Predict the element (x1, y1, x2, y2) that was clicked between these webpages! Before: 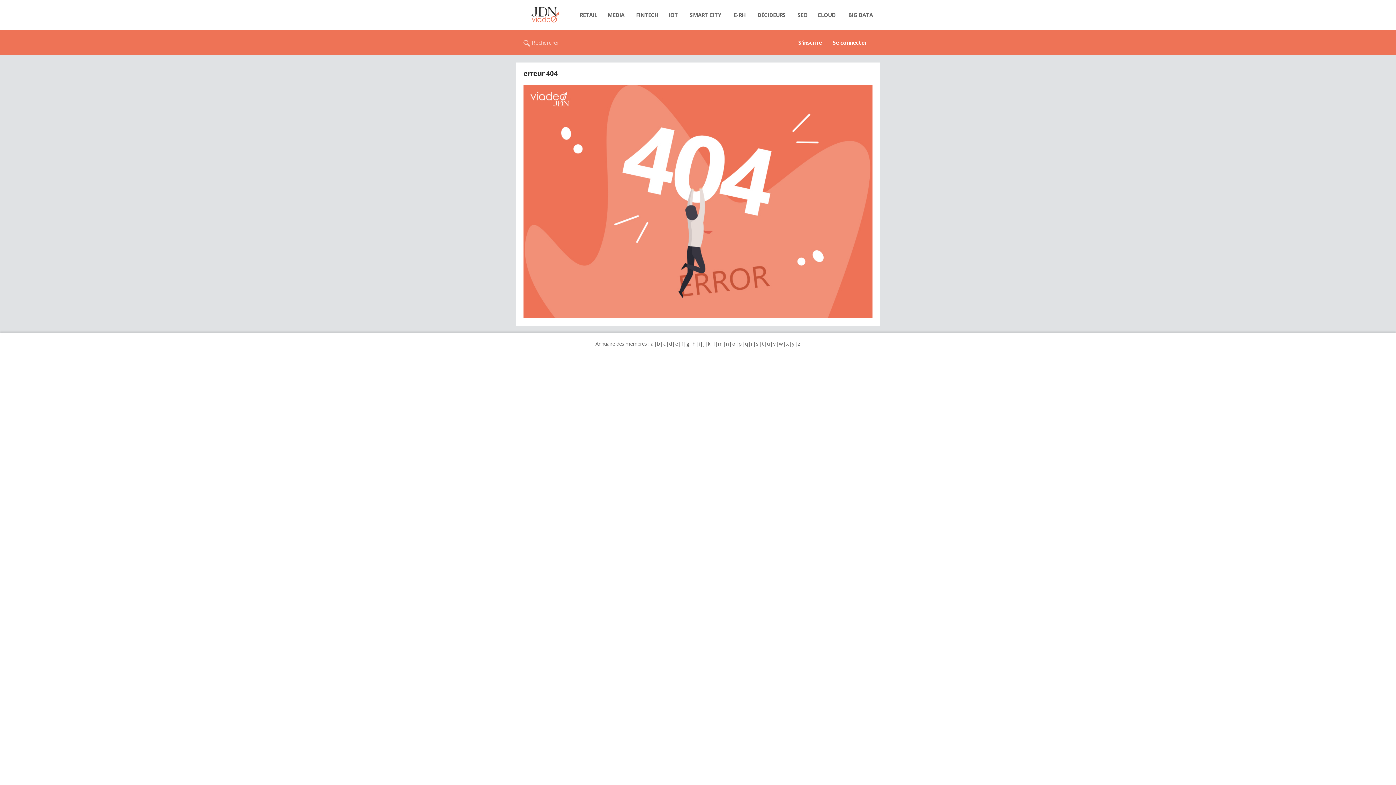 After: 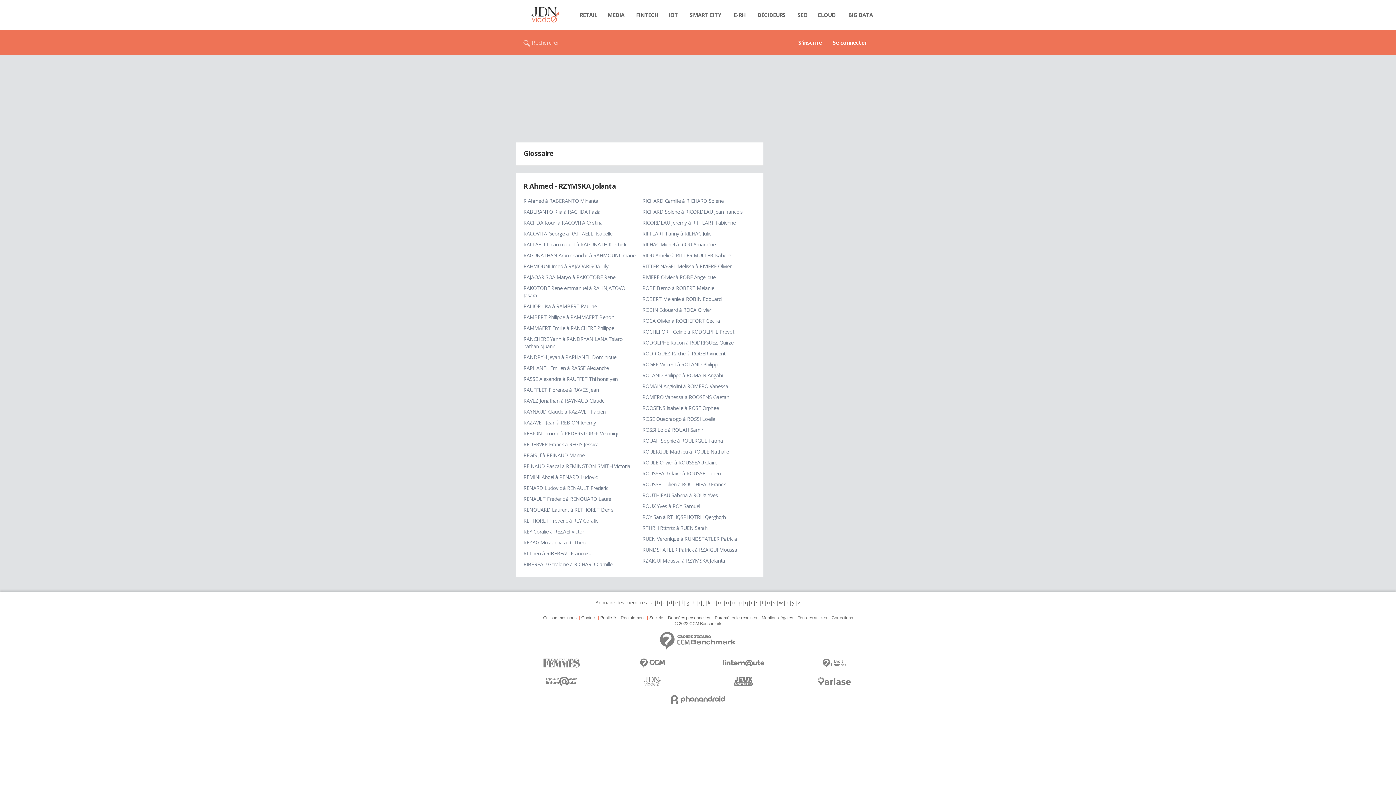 Action: bbox: (750, 340, 753, 347) label: r